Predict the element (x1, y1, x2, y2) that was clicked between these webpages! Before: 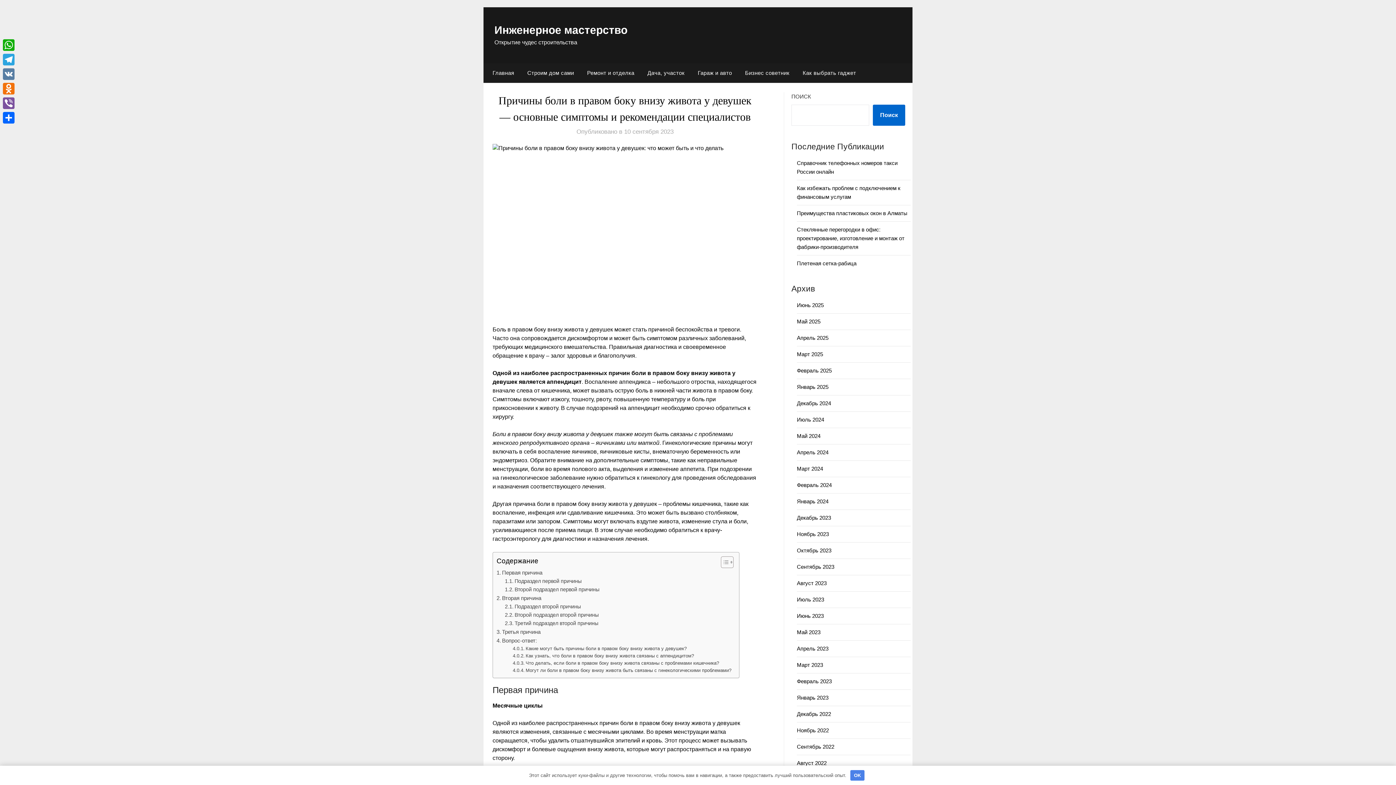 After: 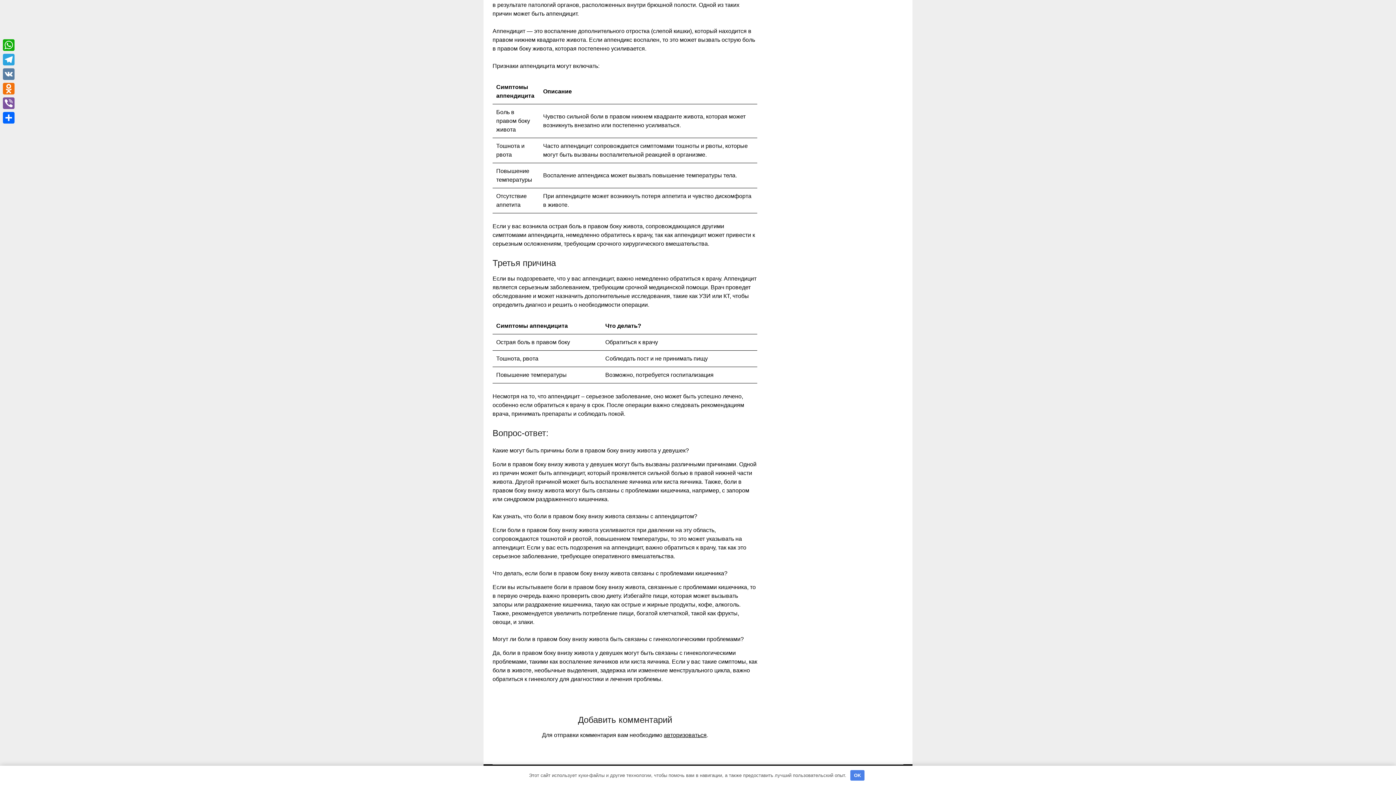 Action: bbox: (512, 652, 694, 660) label: Как узнать, что боли в правом боку внизу живота связаны с аппендицитом?